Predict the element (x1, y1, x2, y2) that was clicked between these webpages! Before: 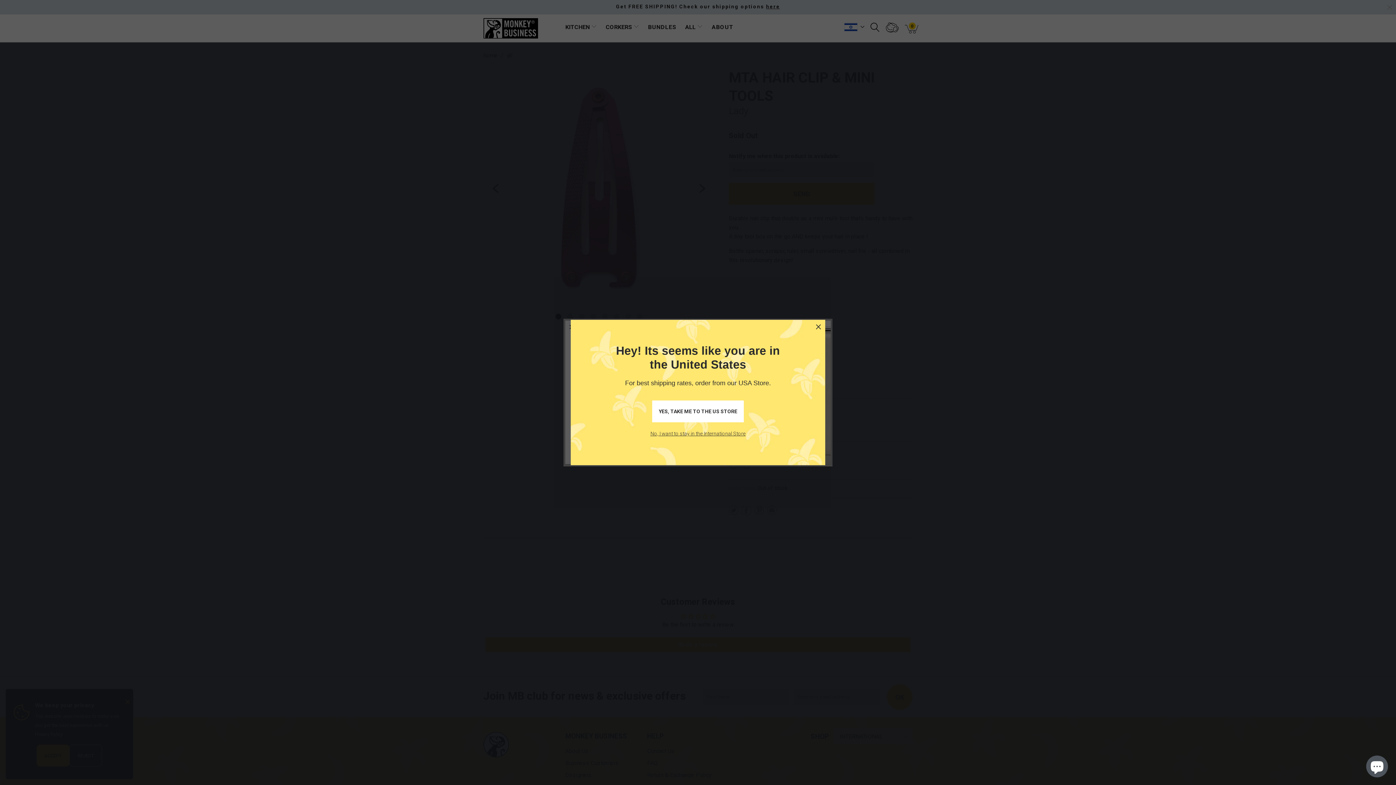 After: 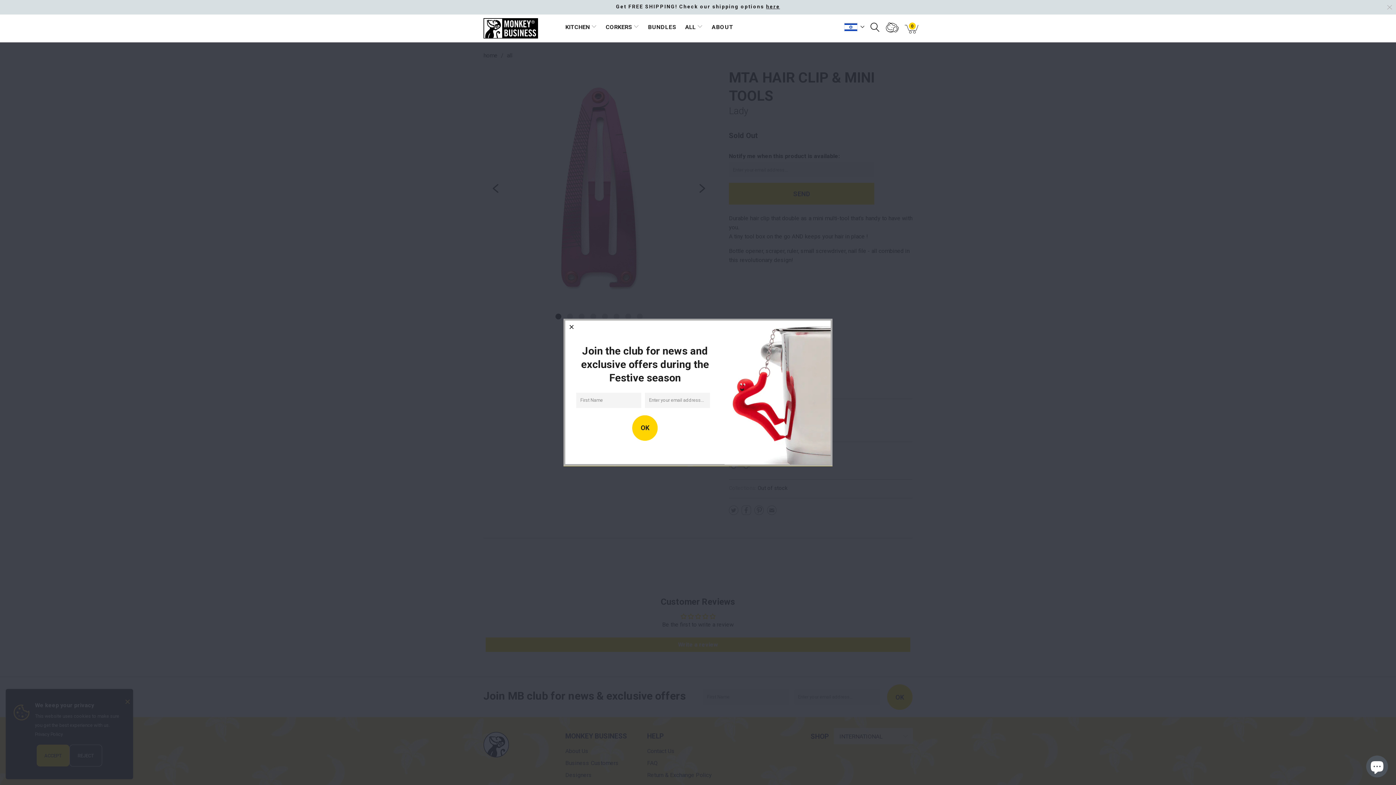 Action: bbox: (650, 426, 745, 441) label: No, I want to stay in the International Store